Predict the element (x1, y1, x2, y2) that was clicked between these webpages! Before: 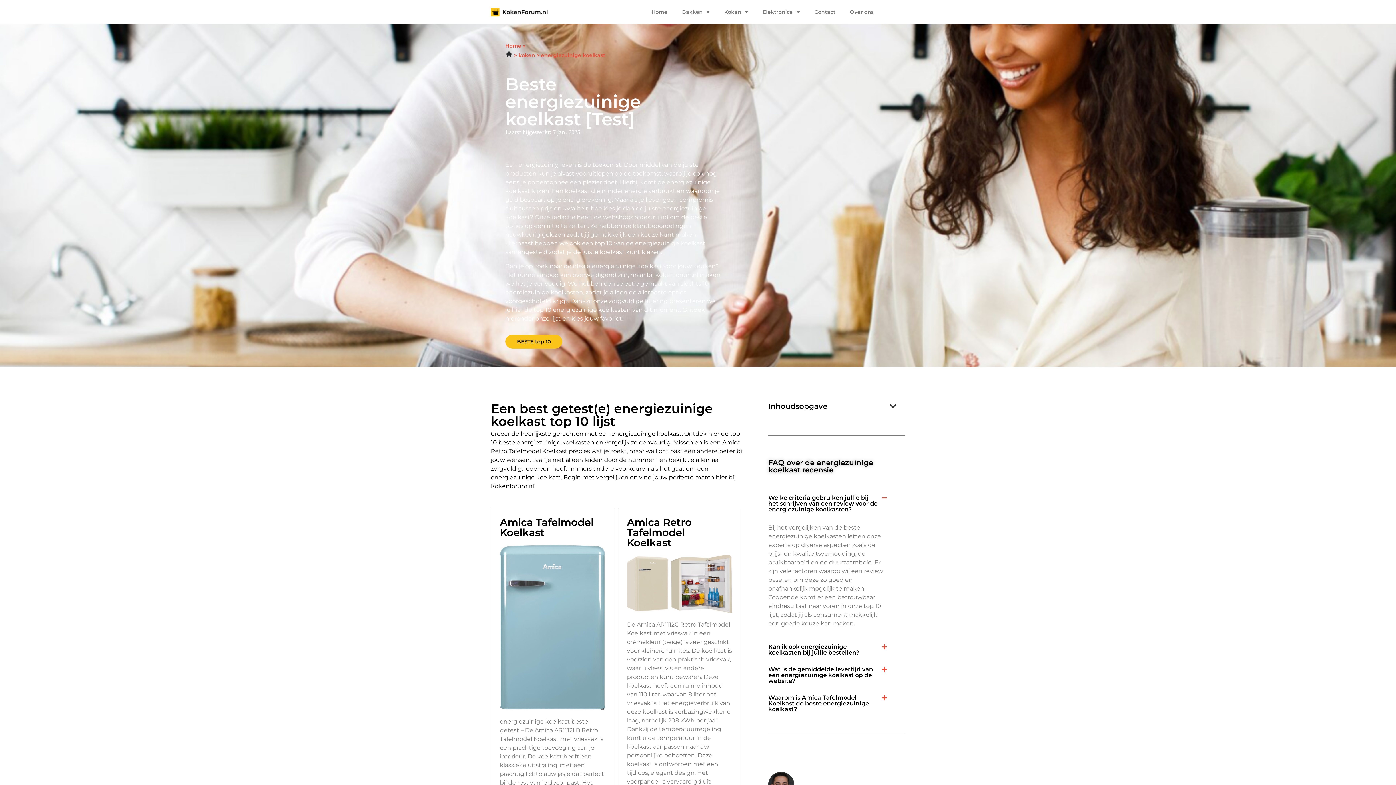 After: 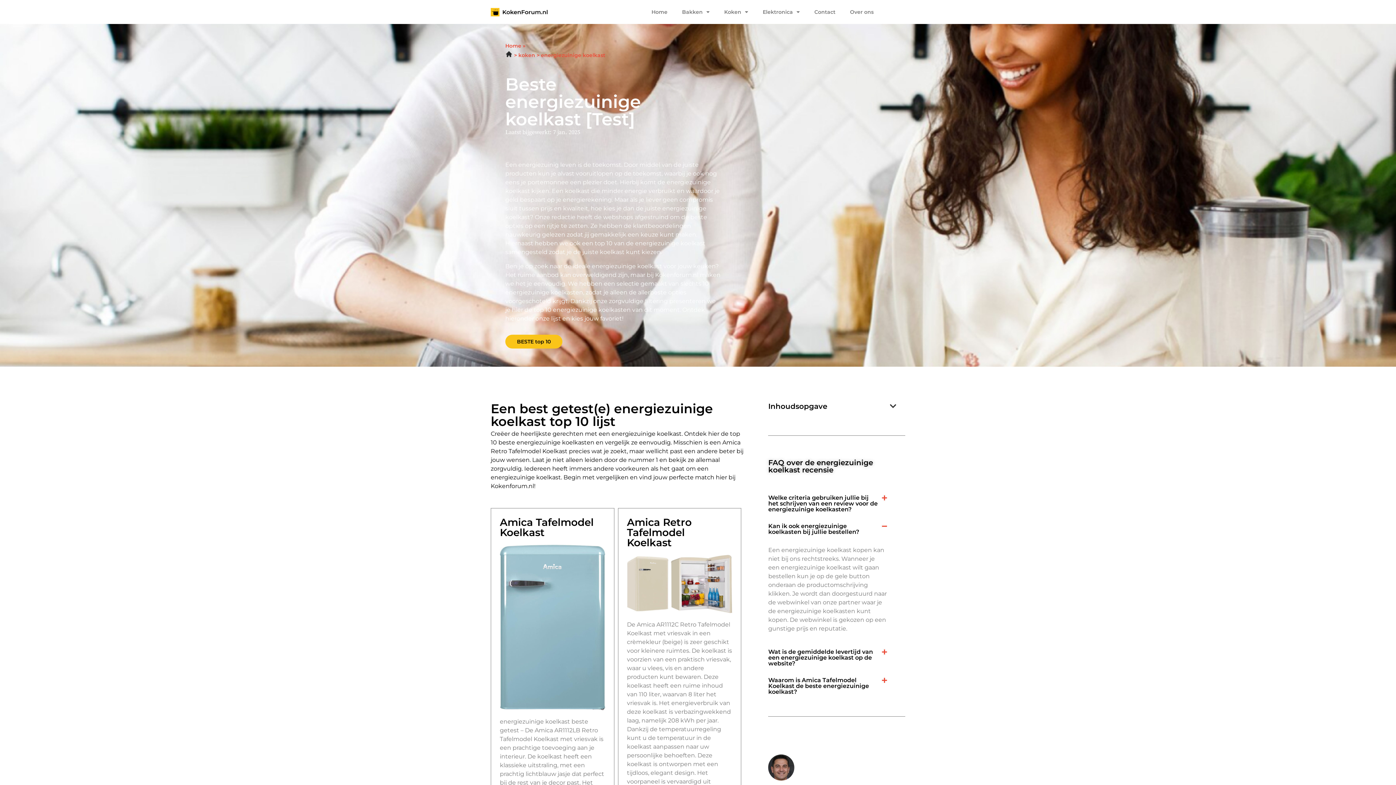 Action: label: Kan ik ook energiezuinige koelkasten bij jullie bestellen? bbox: (768, 643, 859, 656)